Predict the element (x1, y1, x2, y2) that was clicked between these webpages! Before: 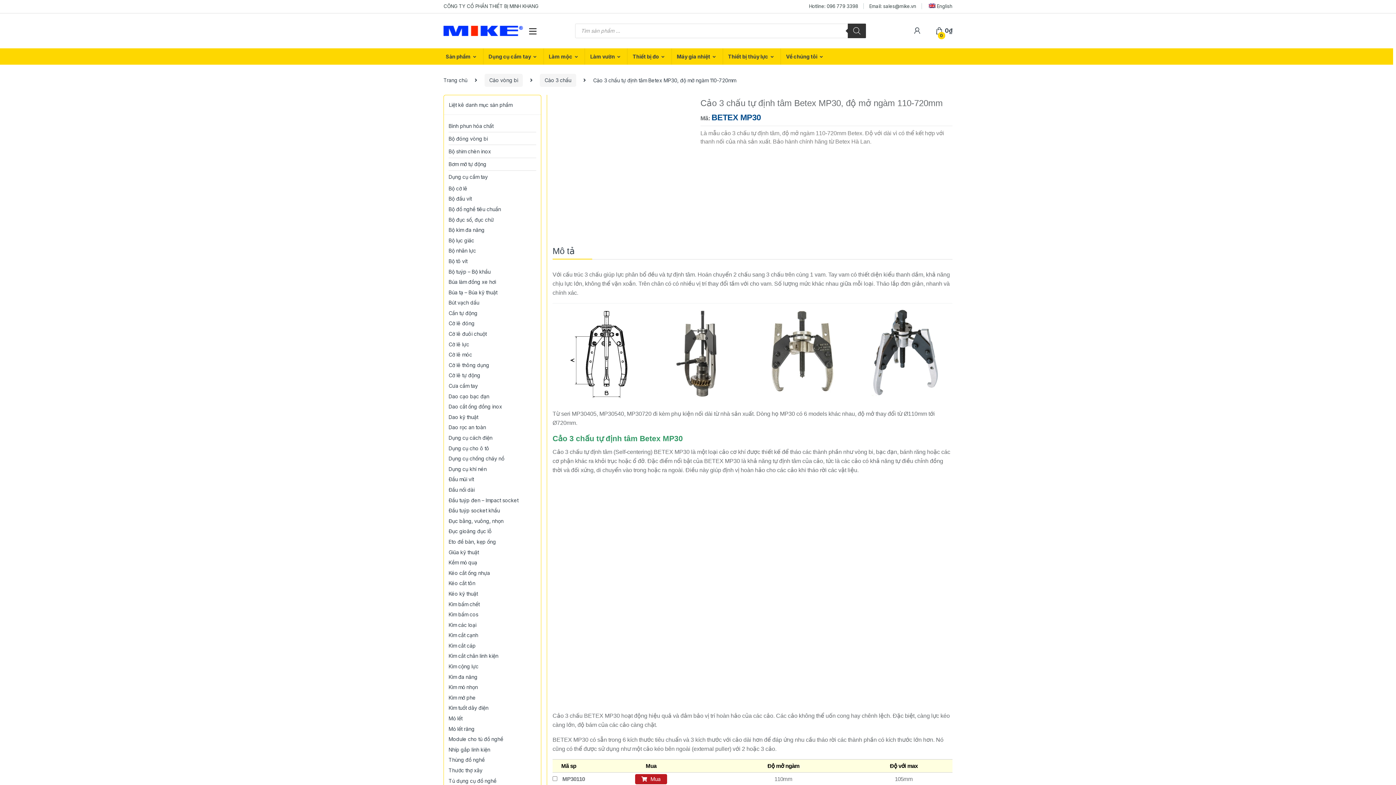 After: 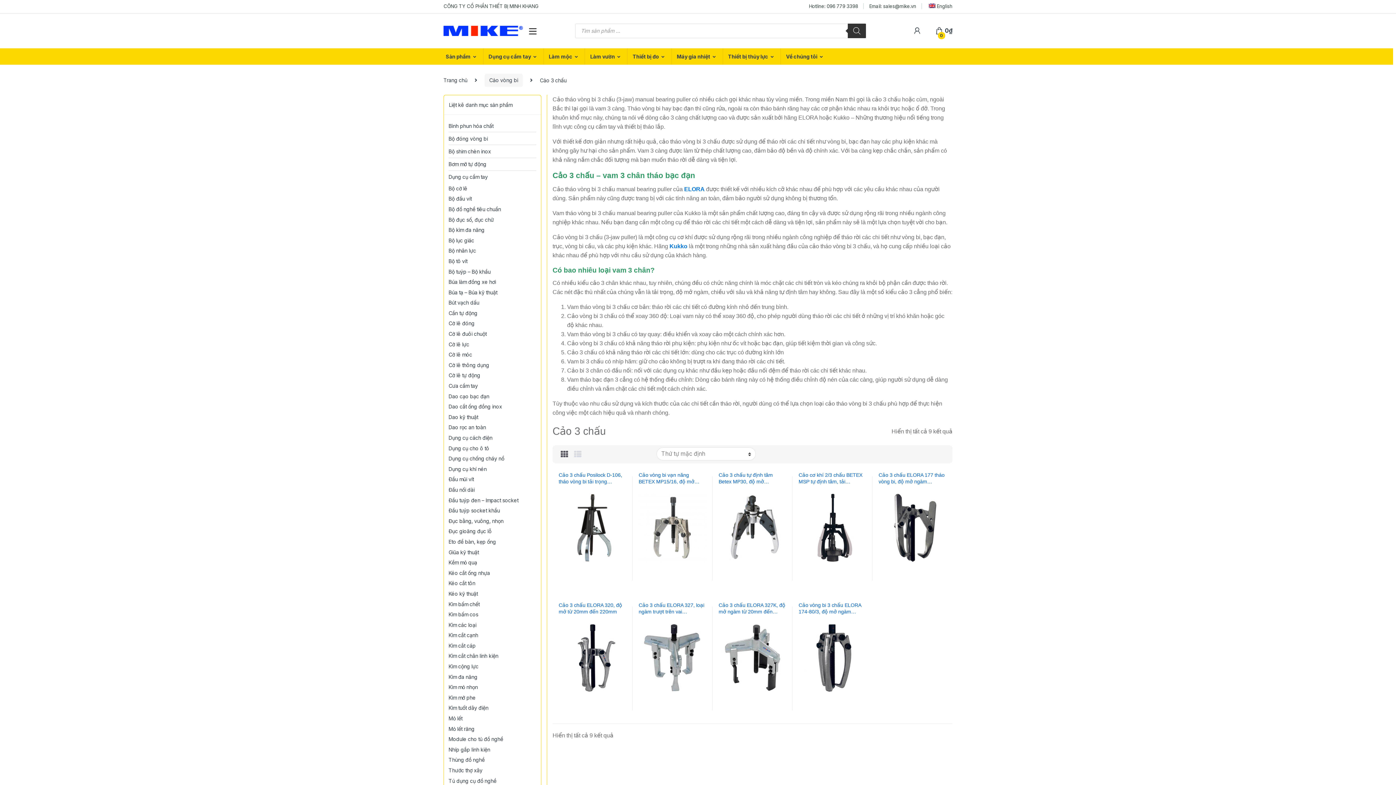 Action: bbox: (539, 73, 576, 86) label: Cảo 3 chấu